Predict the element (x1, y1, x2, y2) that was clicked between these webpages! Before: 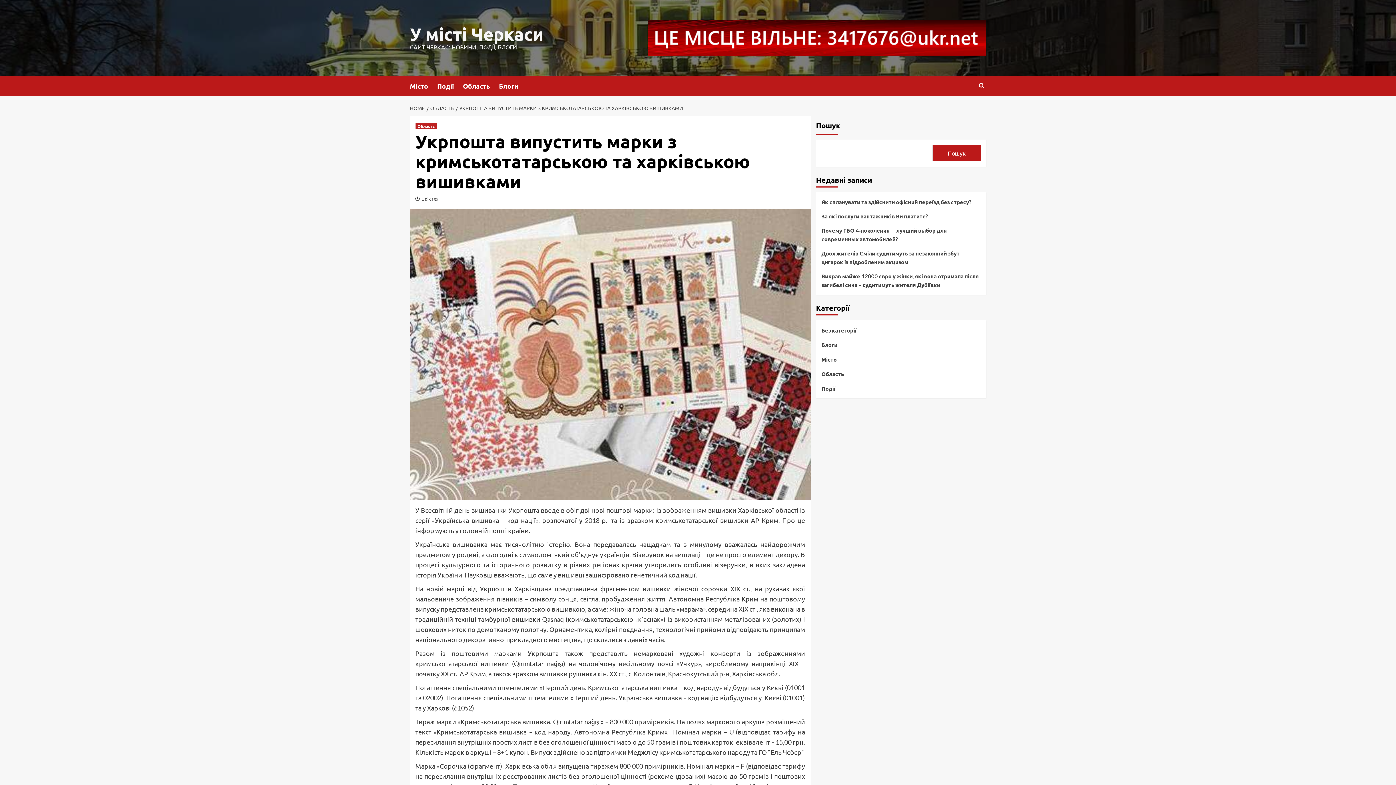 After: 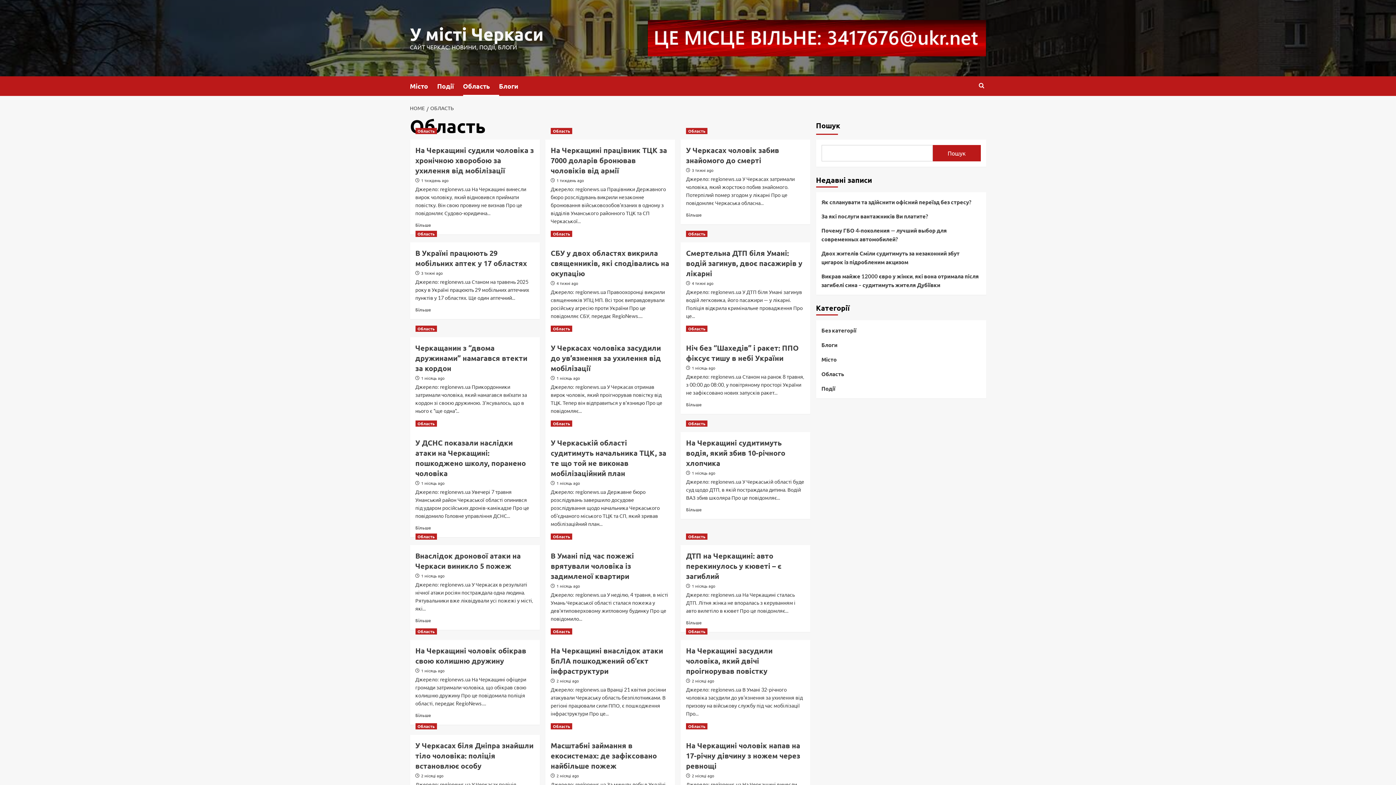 Action: bbox: (463, 76, 499, 96) label: Область